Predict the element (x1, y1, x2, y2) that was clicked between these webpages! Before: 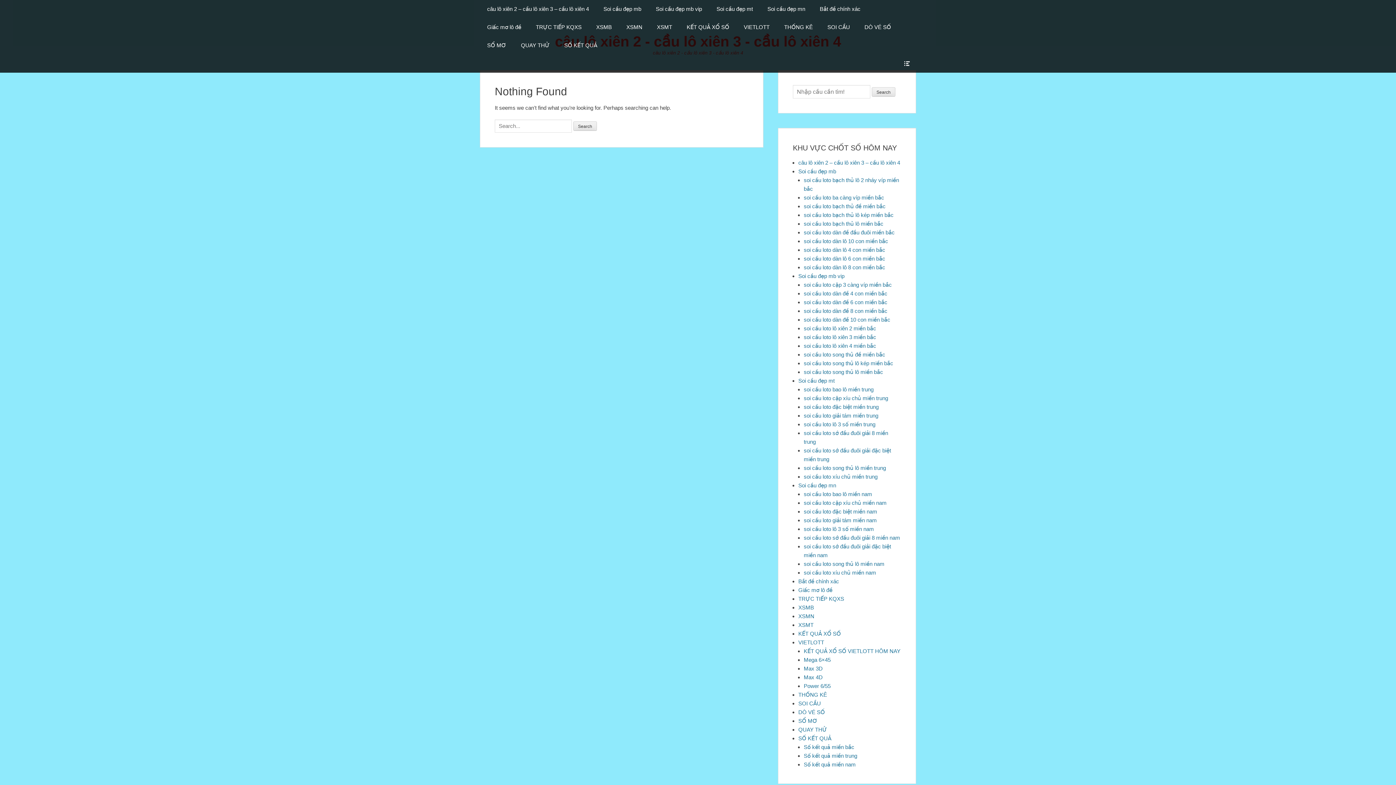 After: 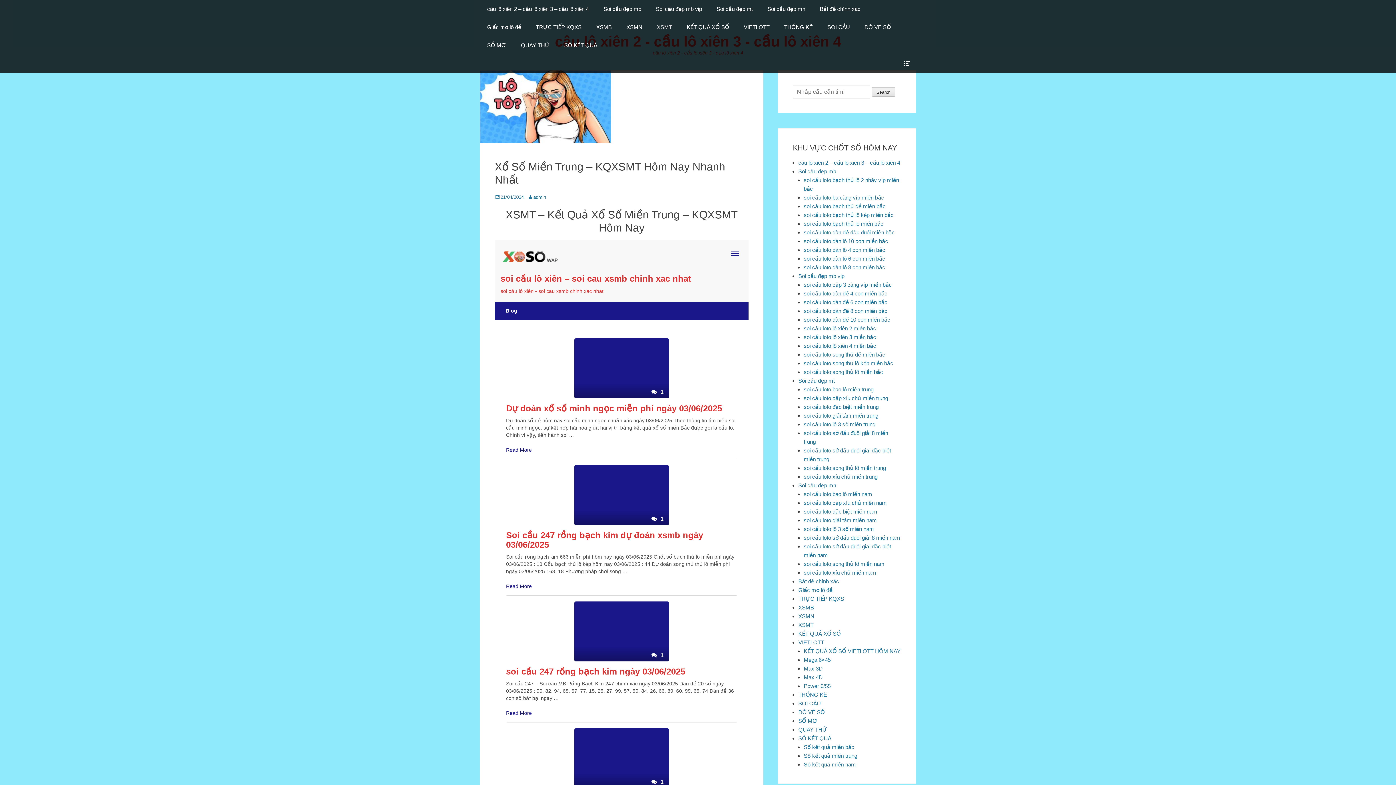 Action: bbox: (649, 18, 679, 36) label: XSMT